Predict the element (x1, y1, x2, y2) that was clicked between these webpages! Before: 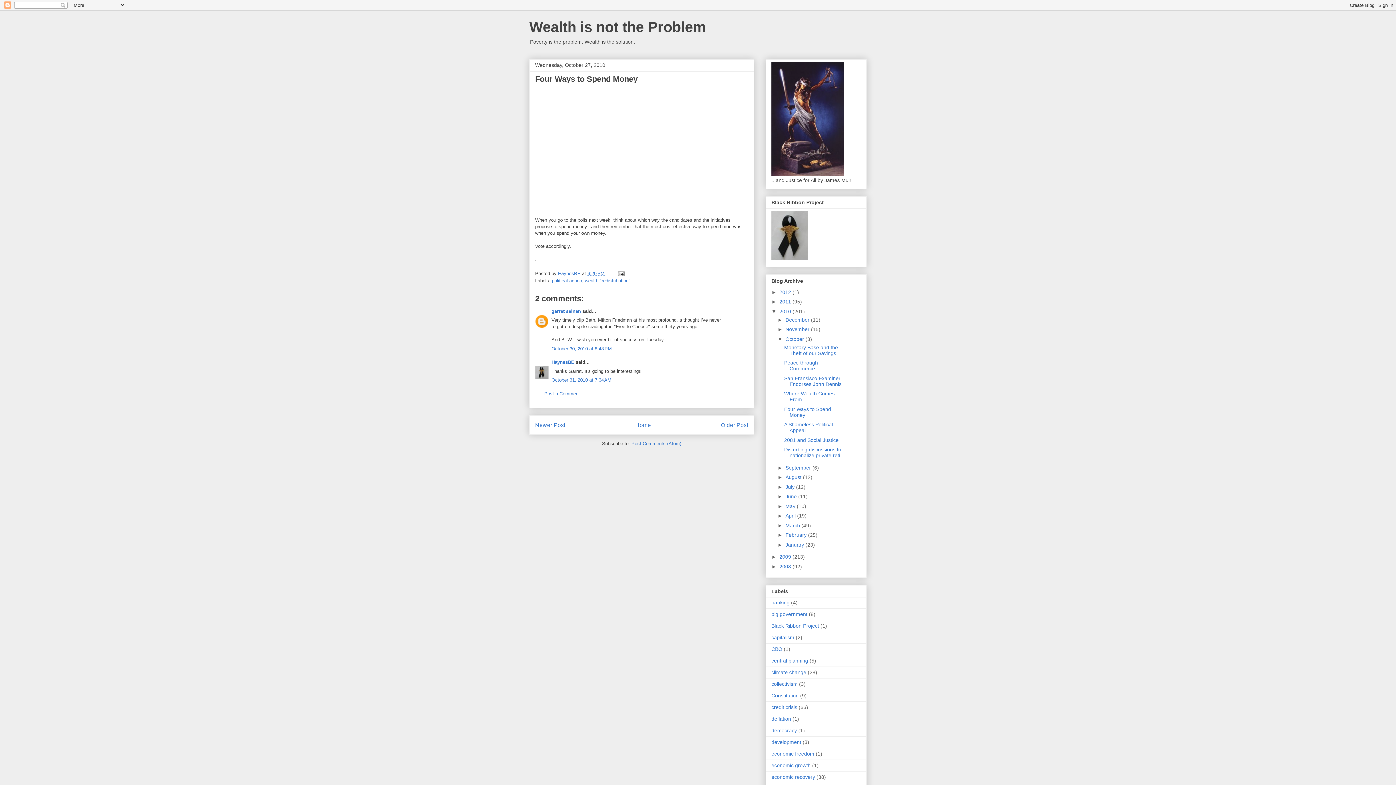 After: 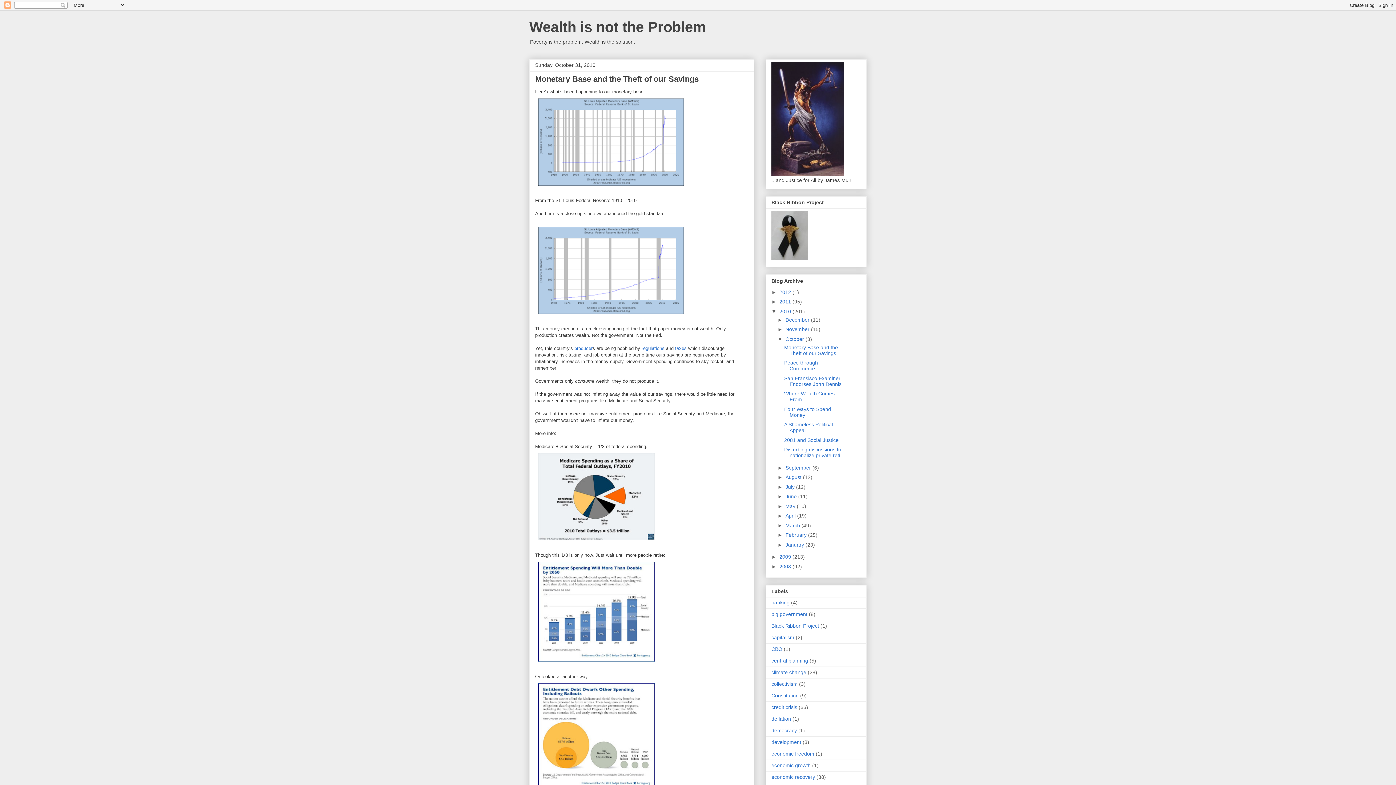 Action: bbox: (784, 344, 838, 356) label: Monetary Base and the Theft of our Savings